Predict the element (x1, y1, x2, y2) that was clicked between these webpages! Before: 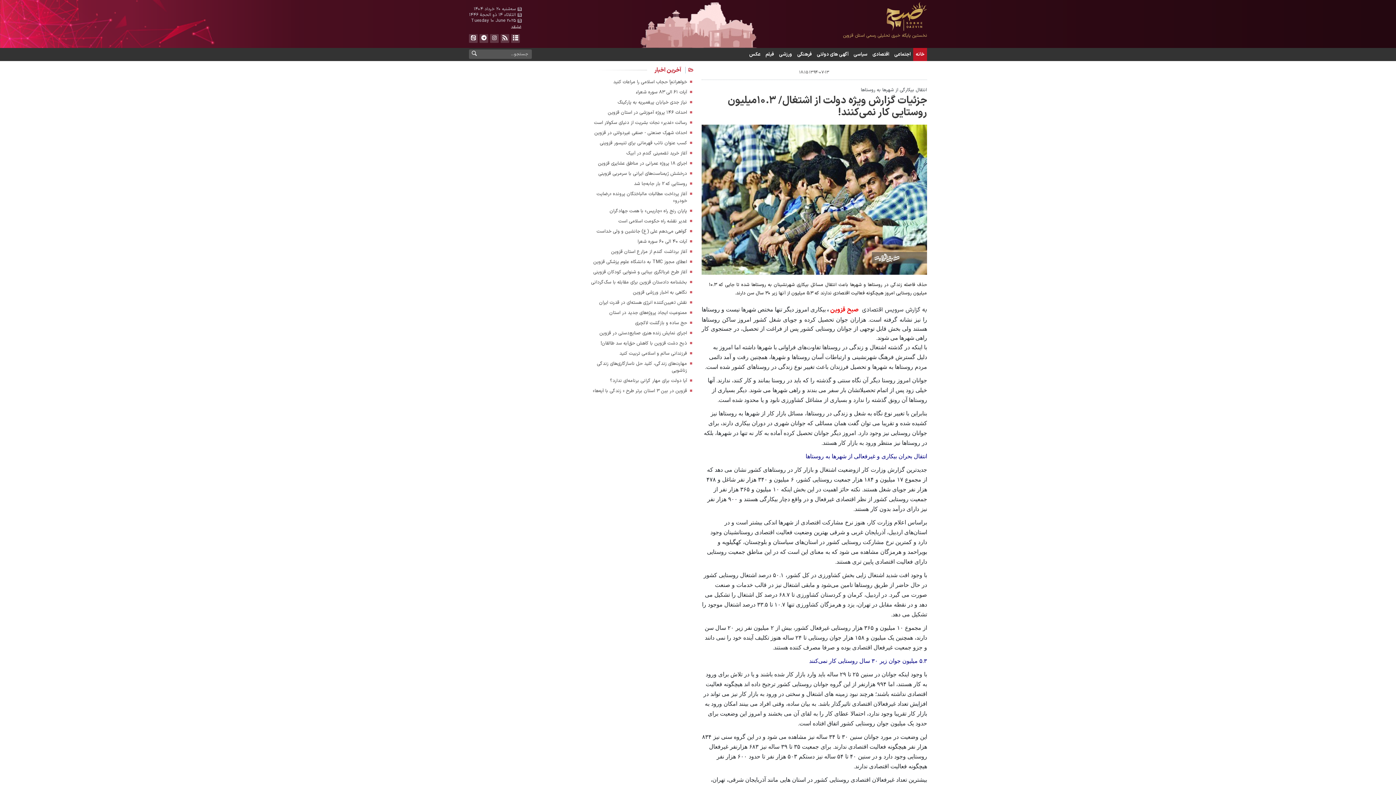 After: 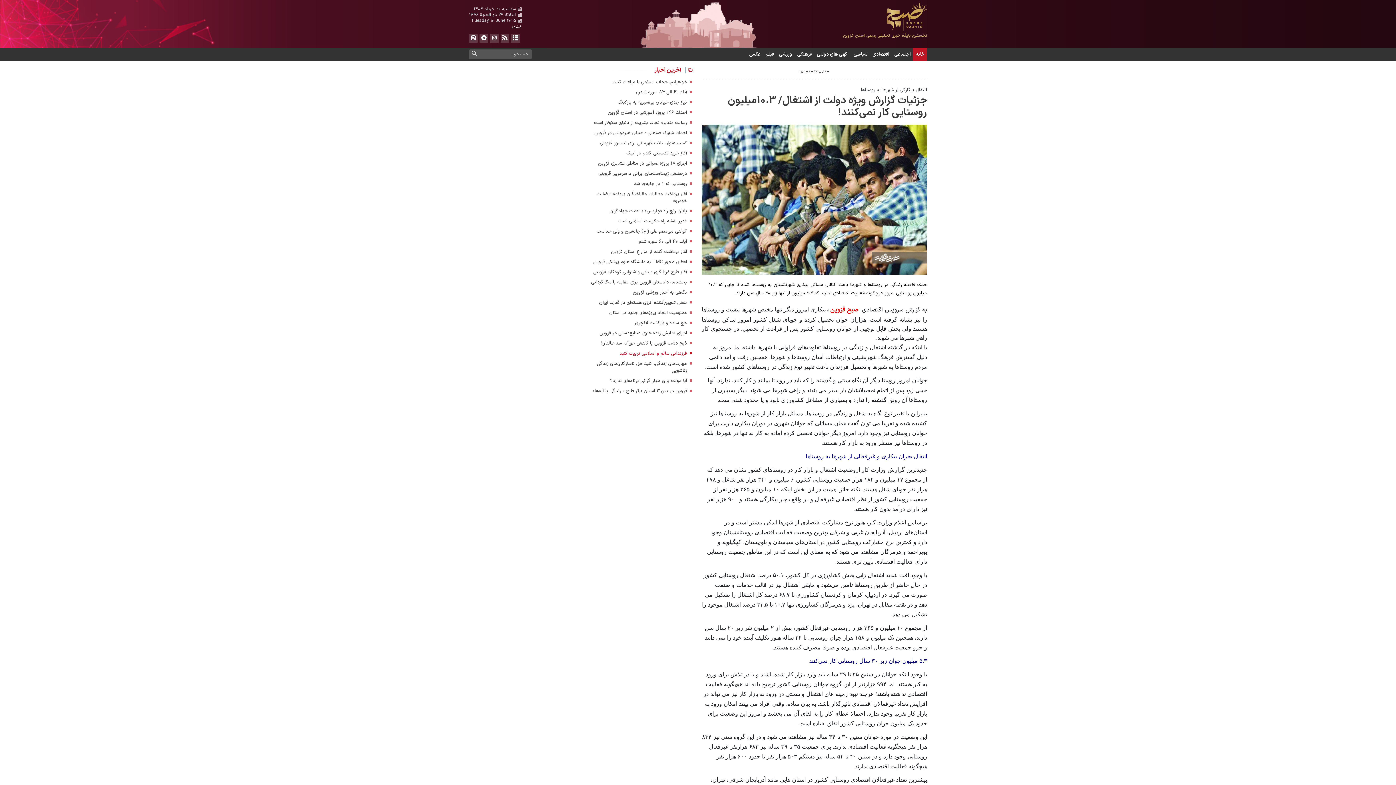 Action: label: فرزندانی سالم و اسلامی تربیت کنید bbox: (619, 350, 687, 357)